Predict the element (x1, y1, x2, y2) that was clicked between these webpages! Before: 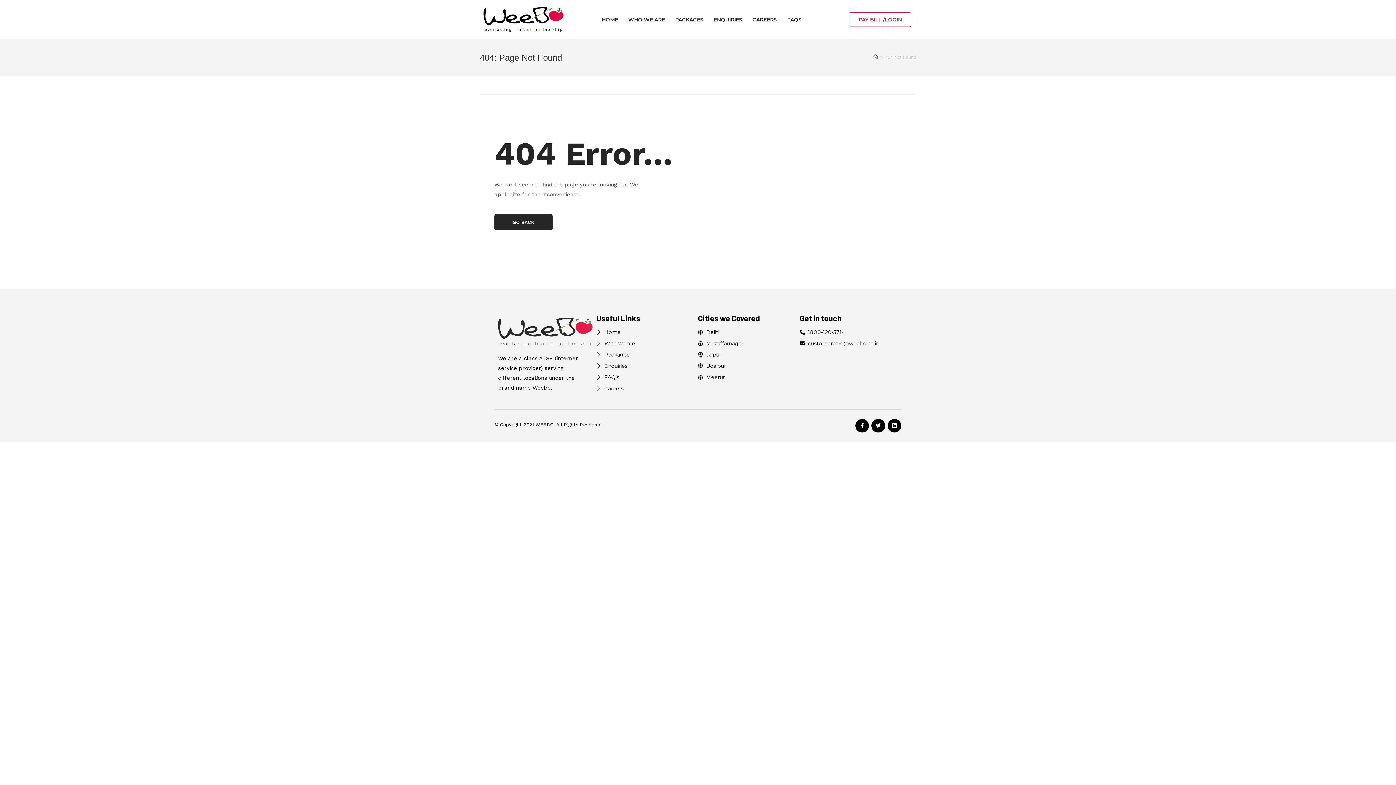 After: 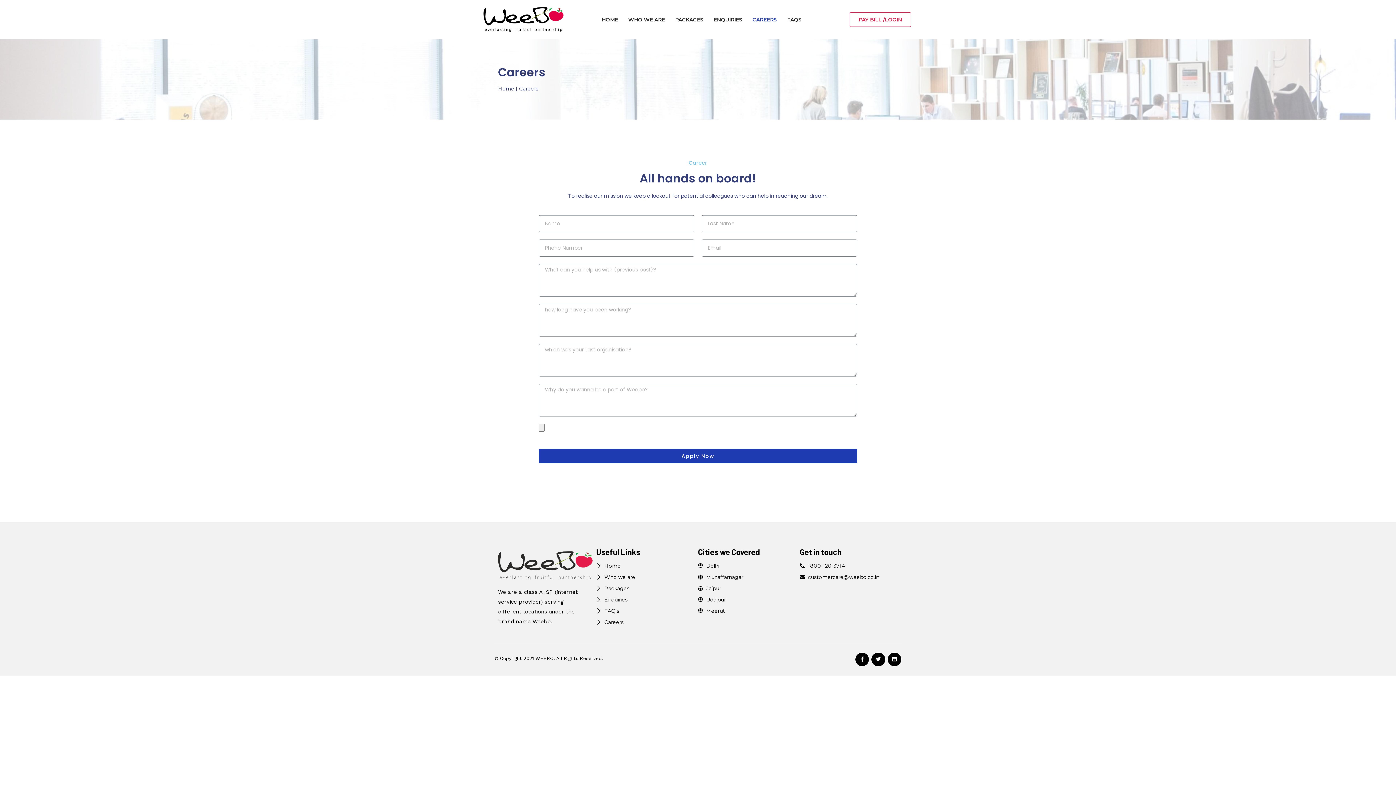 Action: bbox: (596, 385, 698, 391) label: Careers